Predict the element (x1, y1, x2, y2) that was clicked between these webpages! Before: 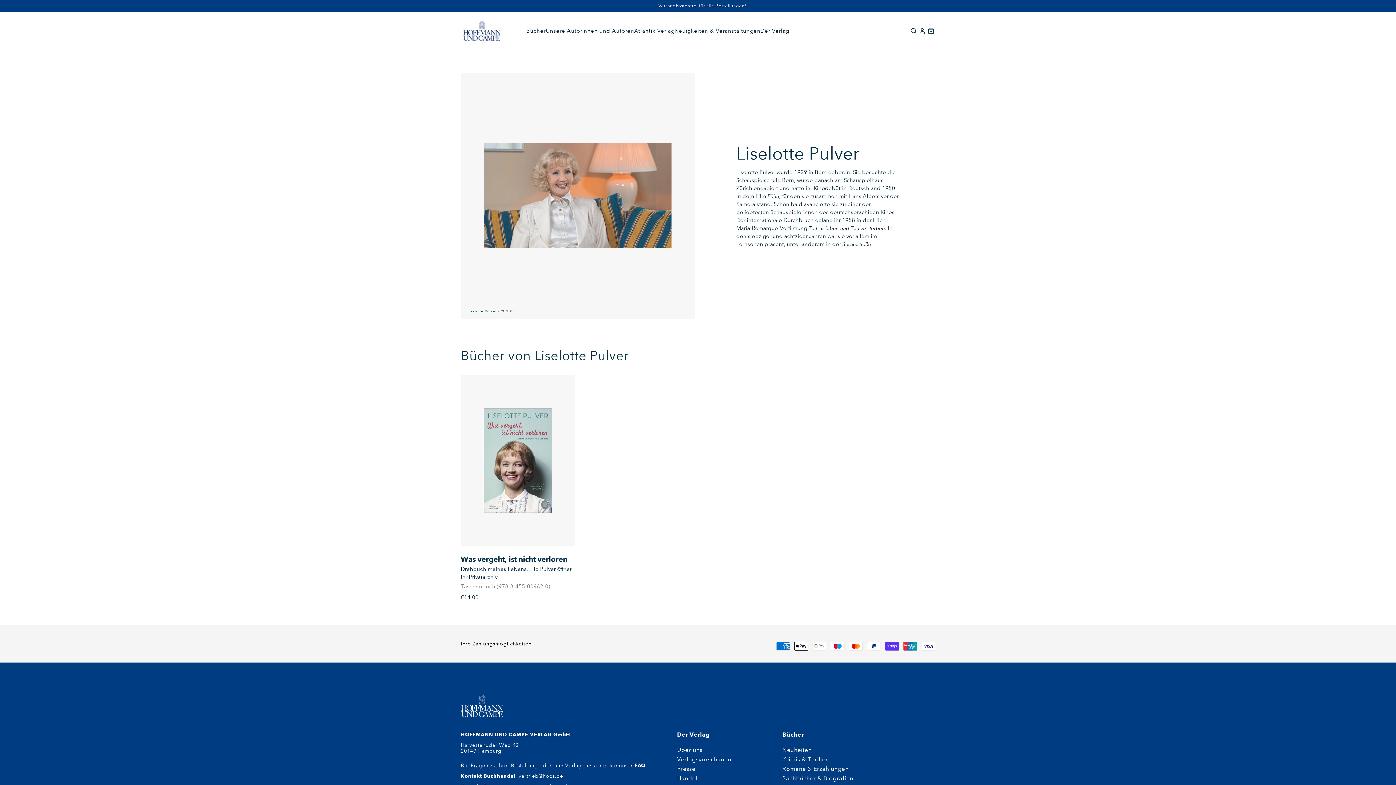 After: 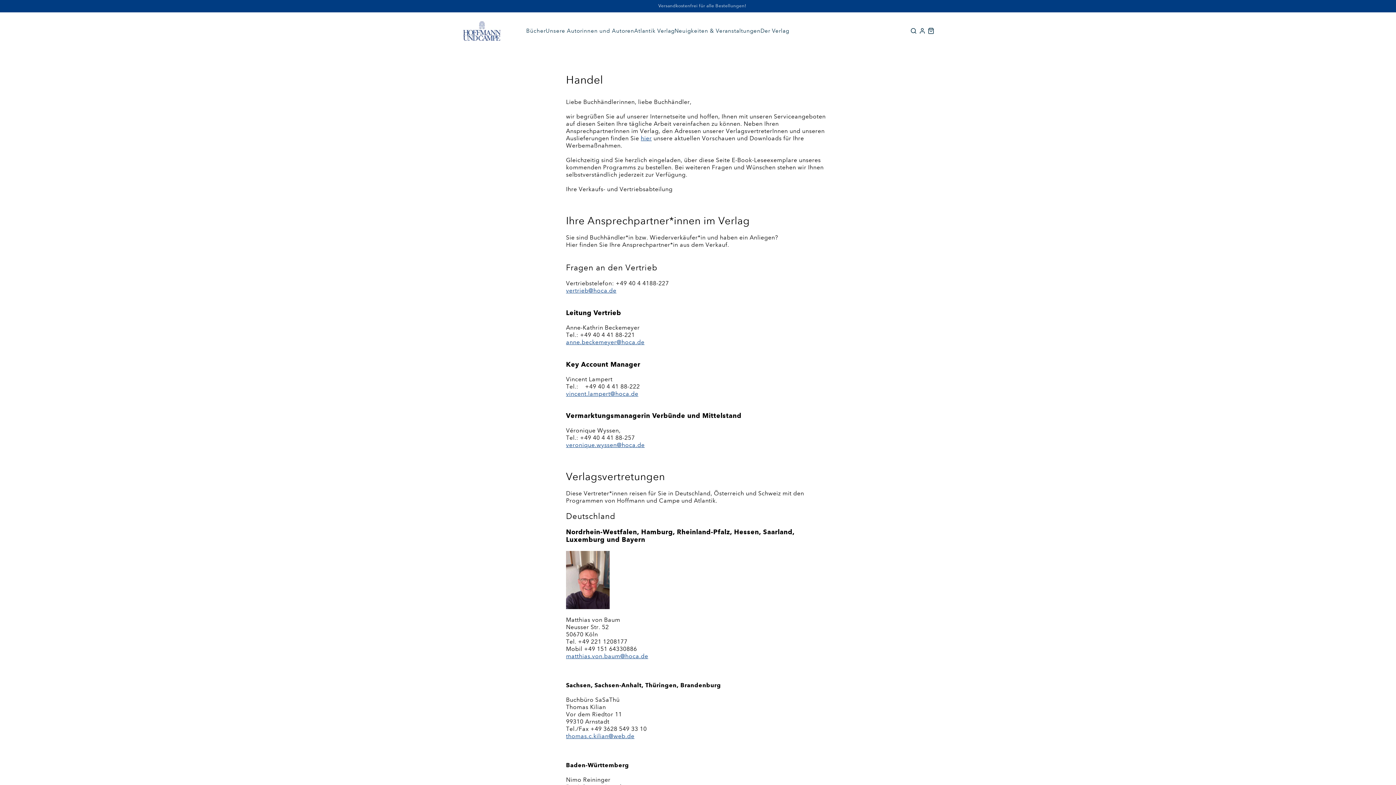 Action: bbox: (677, 775, 753, 784) label: Handel